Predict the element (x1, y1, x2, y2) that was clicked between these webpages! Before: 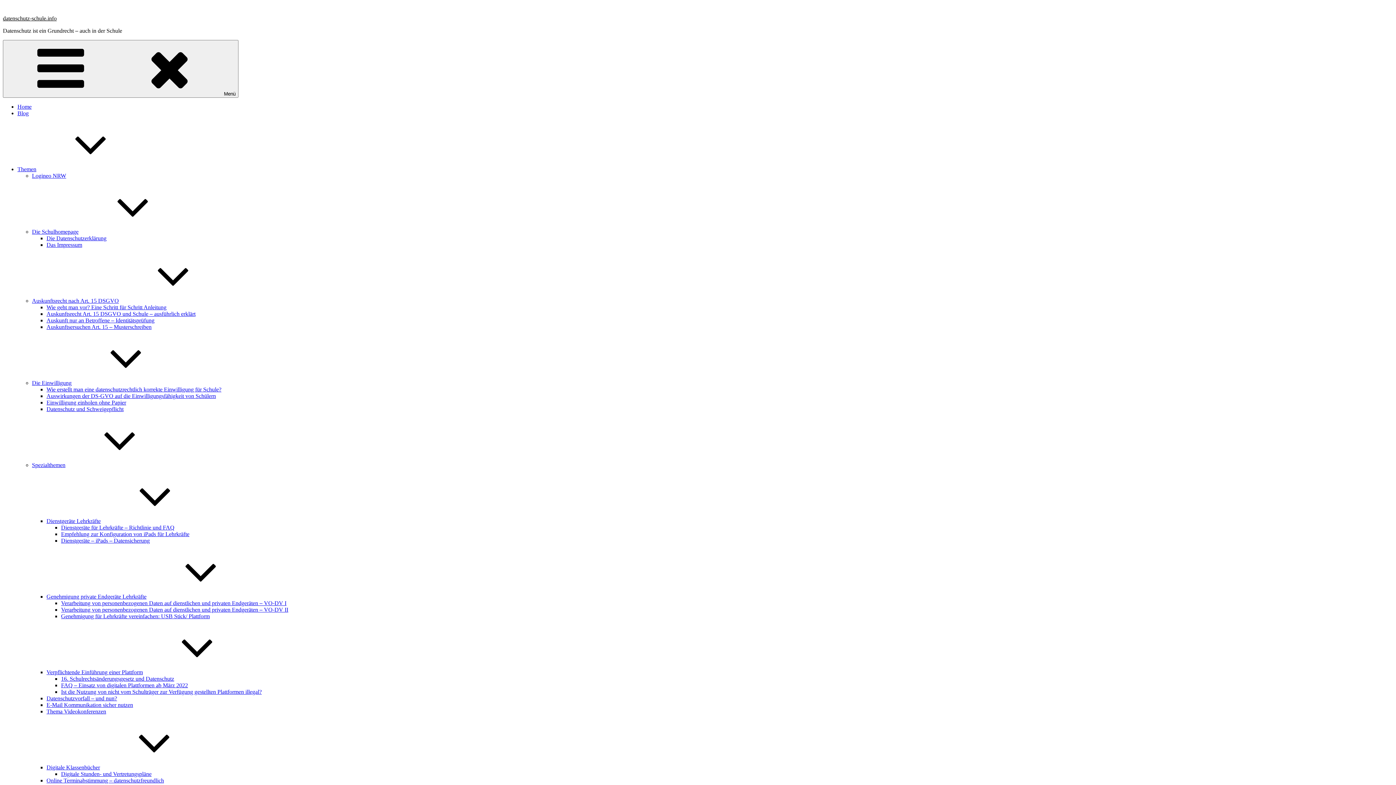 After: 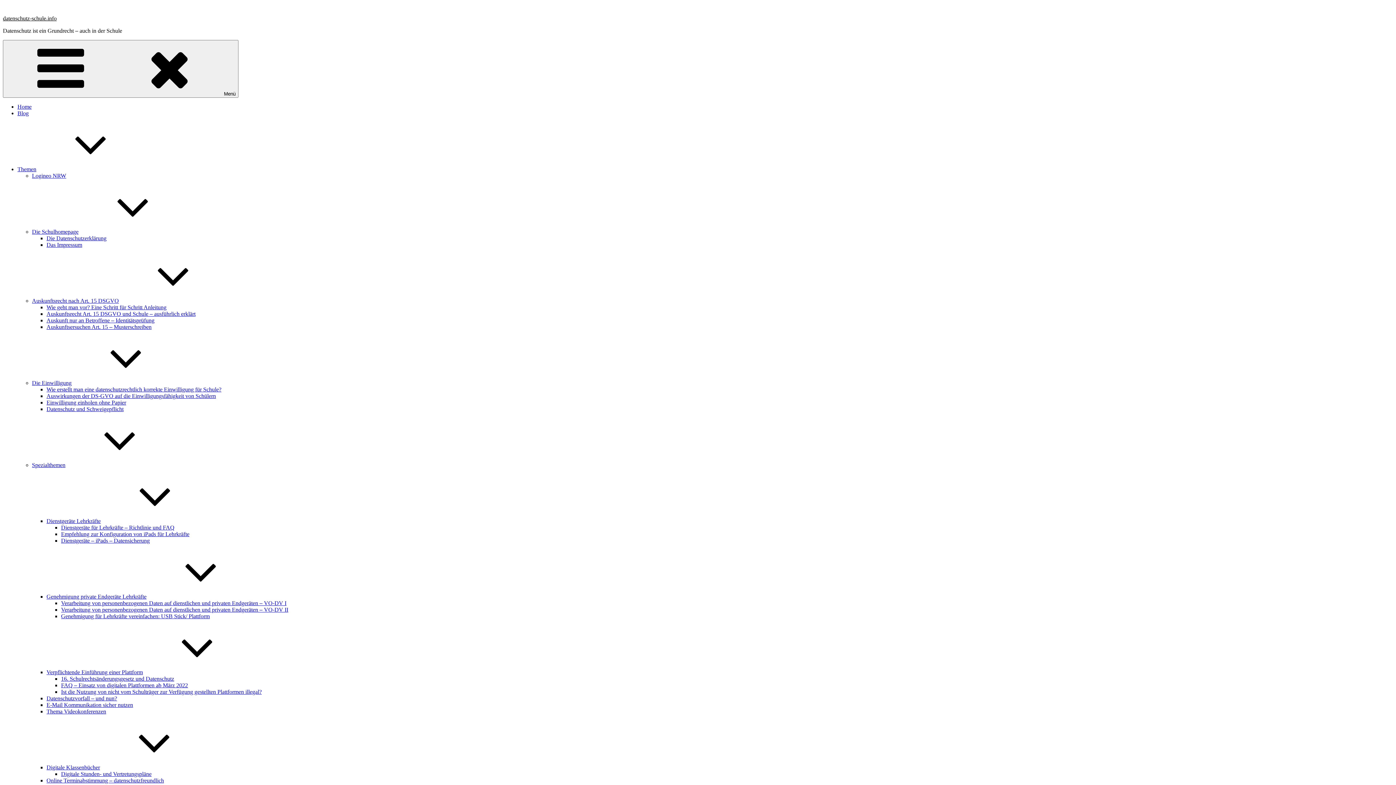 Action: label: Verarbeitung von personenbezogenen Daten auf dienstlichen und privaten Endgeräten – VO-DV I bbox: (61, 600, 286, 606)